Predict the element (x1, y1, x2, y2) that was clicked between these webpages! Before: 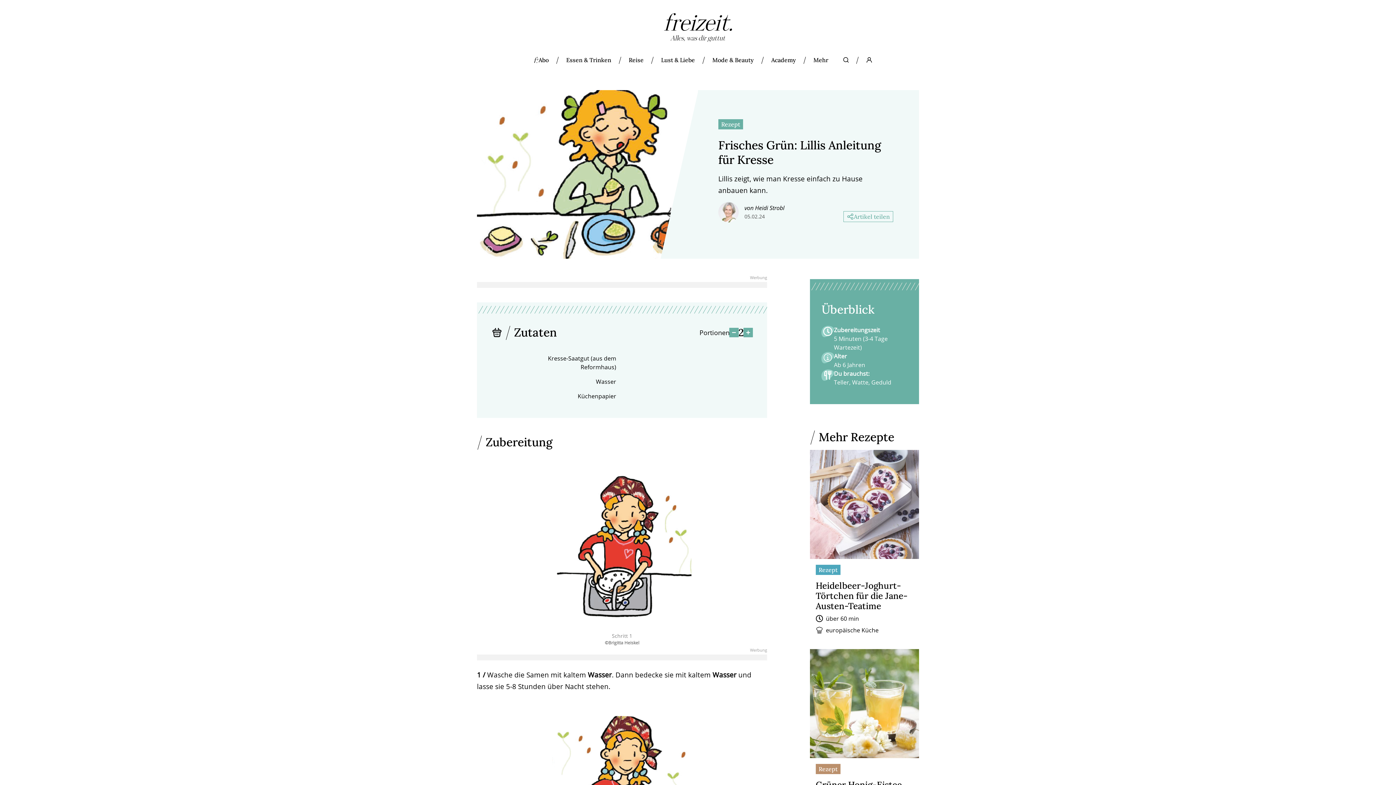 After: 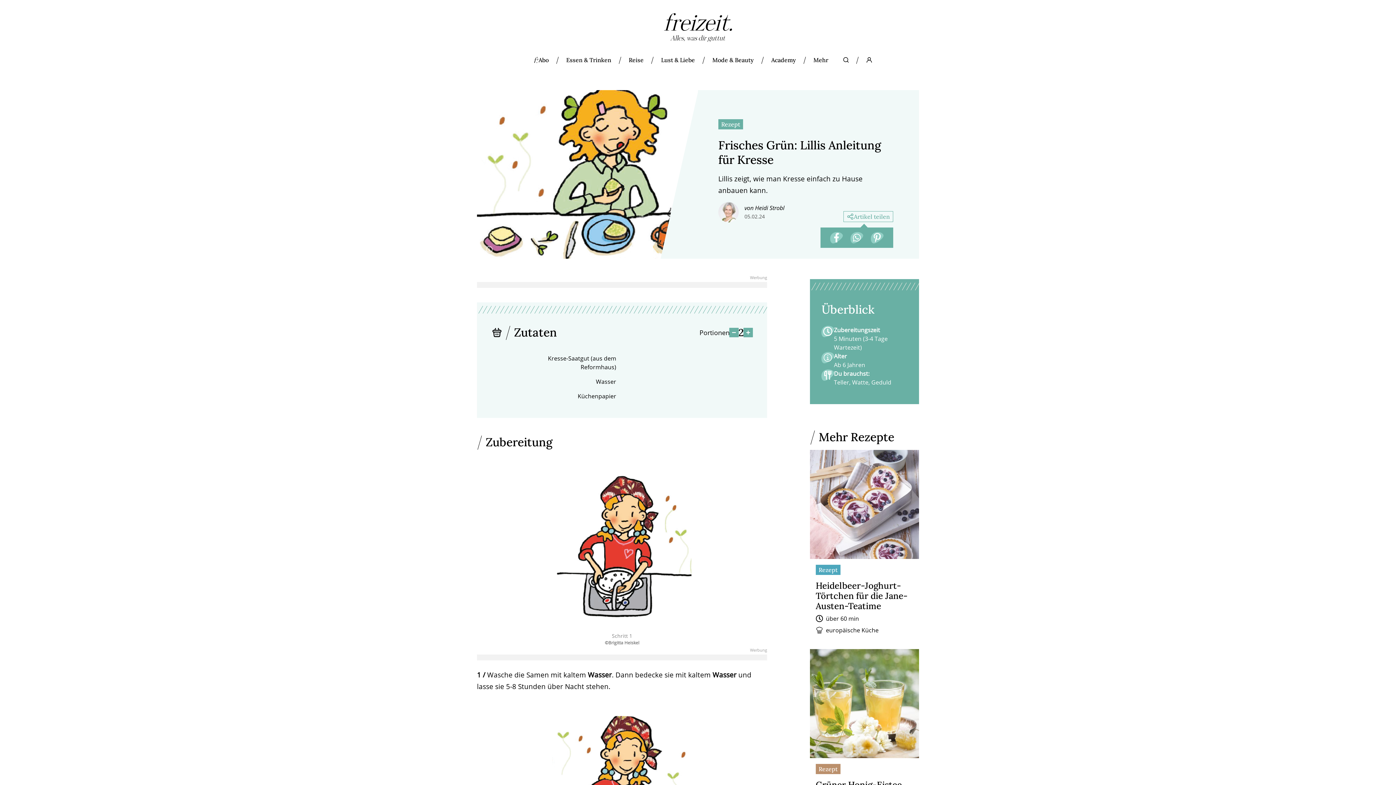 Action: bbox: (843, 211, 893, 221) label: Artikel teilen